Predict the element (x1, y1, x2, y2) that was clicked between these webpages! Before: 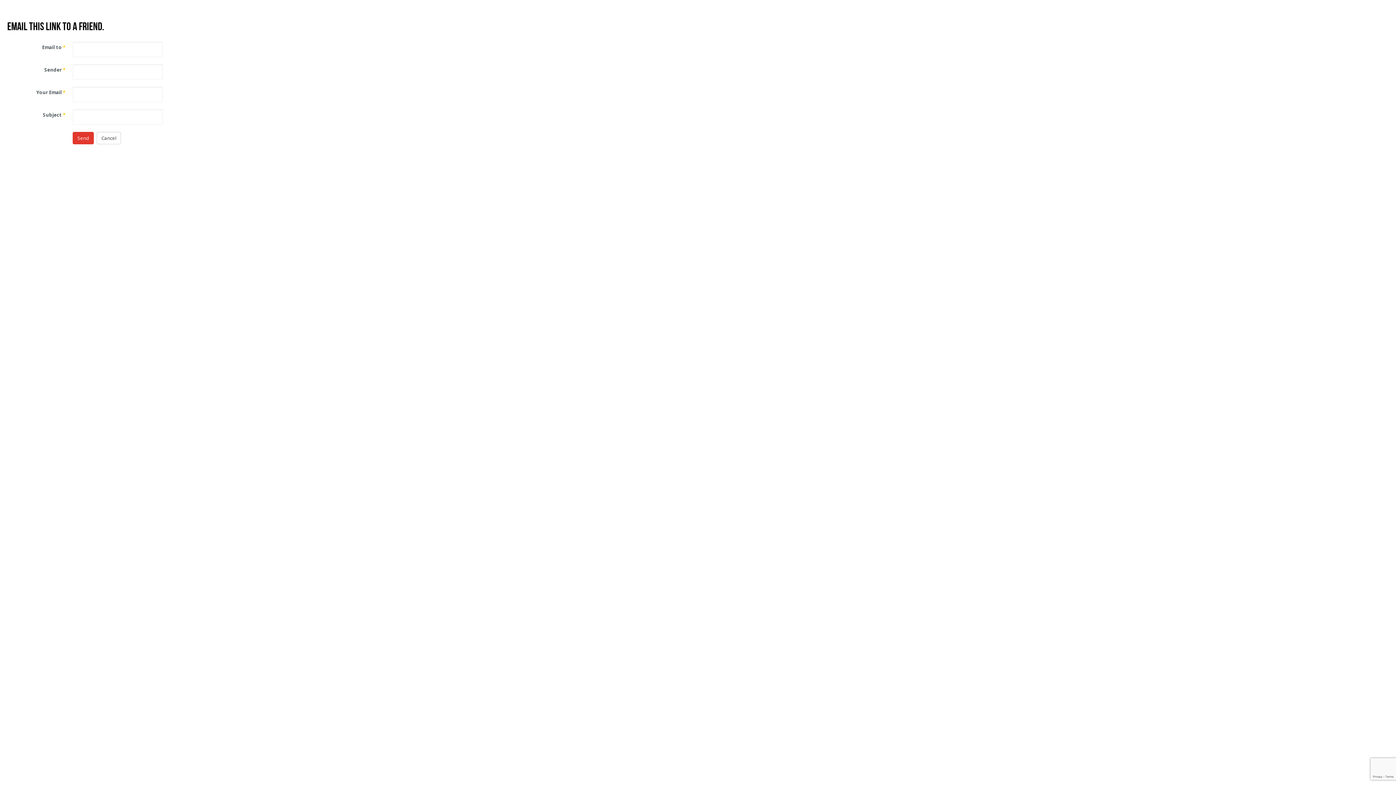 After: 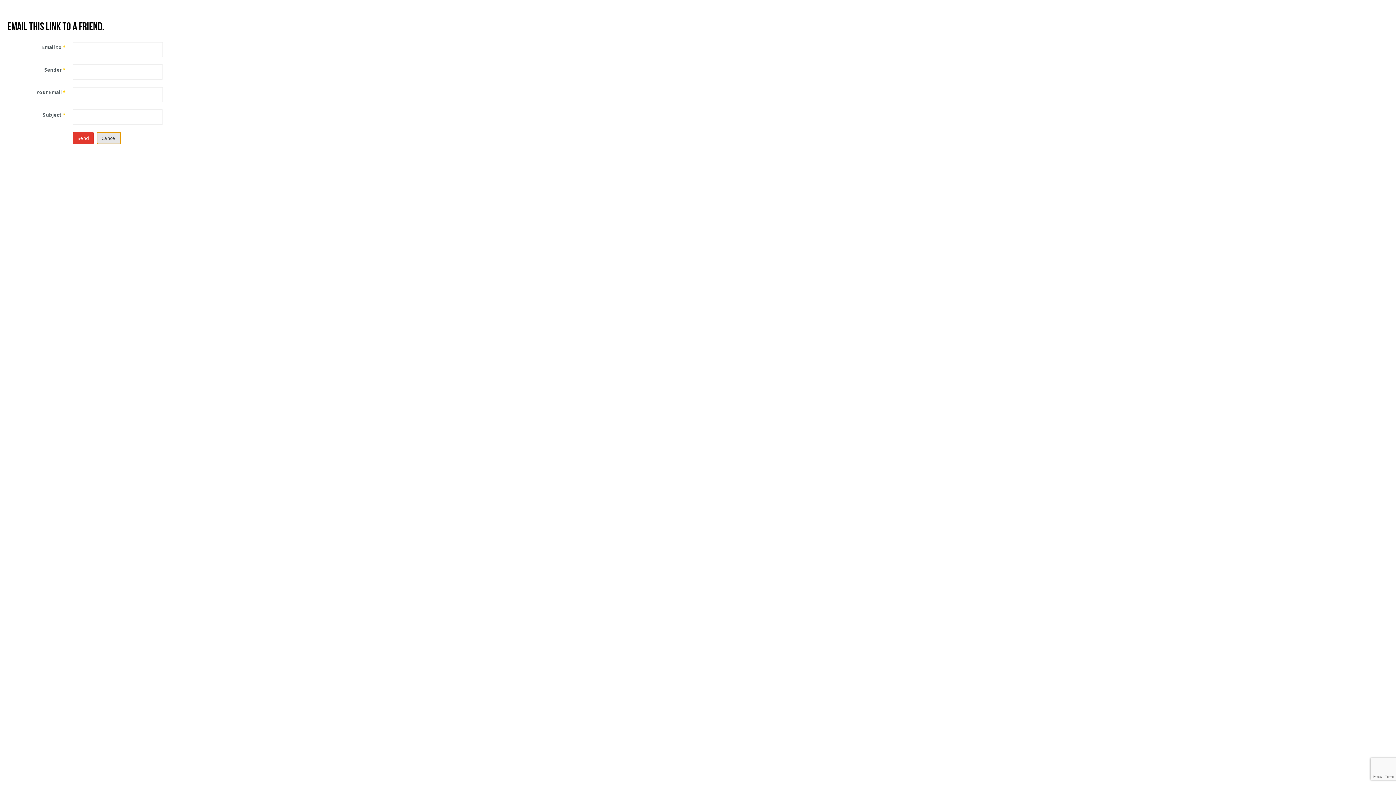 Action: label: Cancel bbox: (96, 132, 121, 144)